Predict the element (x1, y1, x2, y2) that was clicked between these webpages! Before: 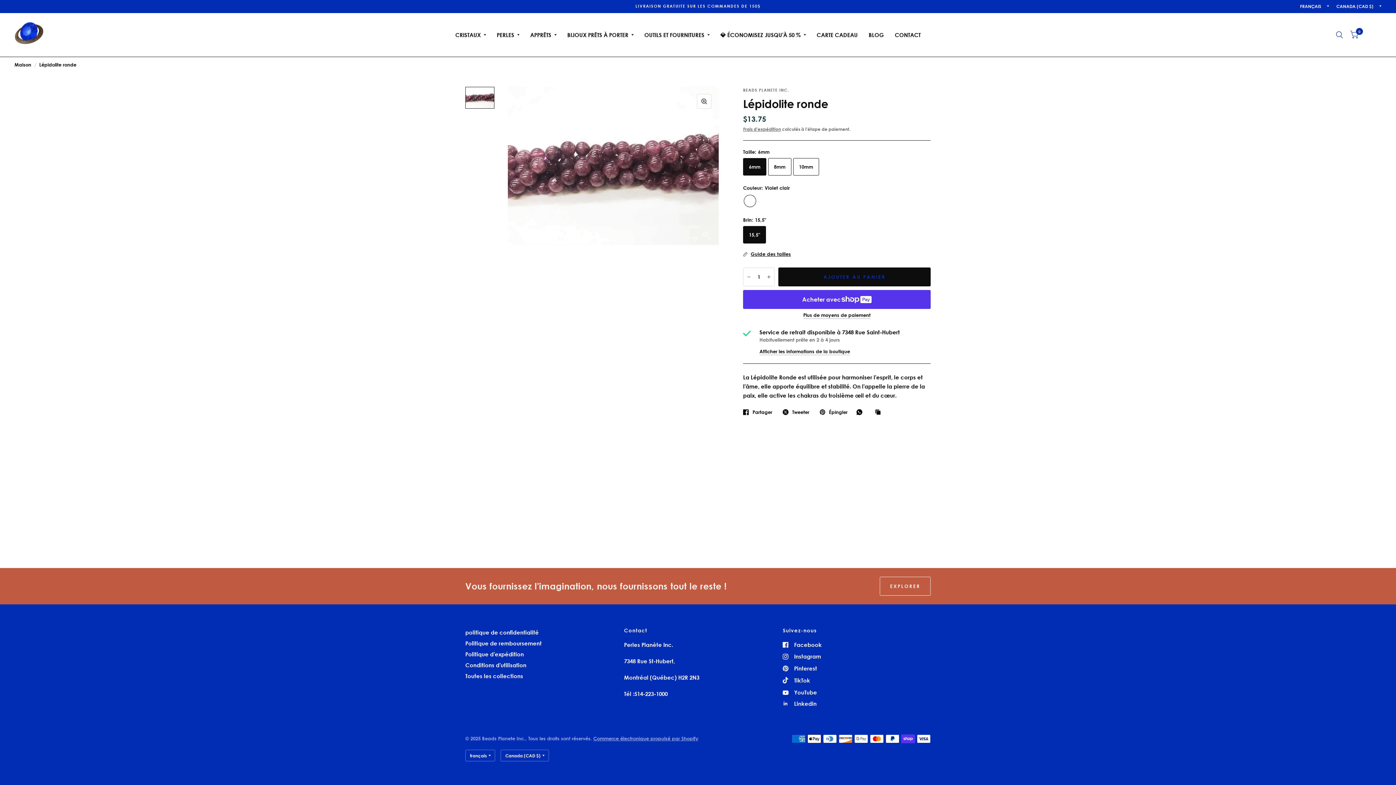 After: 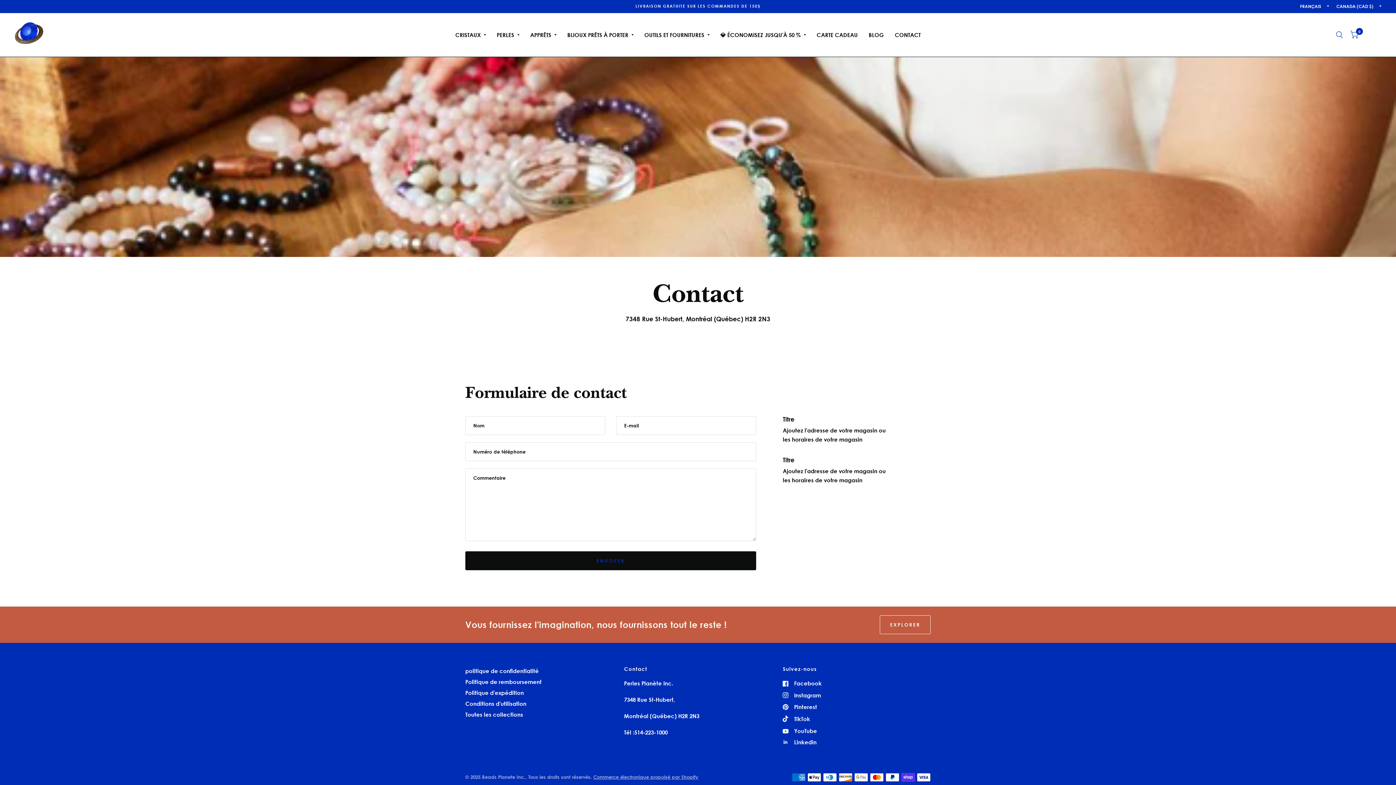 Action: bbox: (895, 26, 920, 43) label: CONTACT